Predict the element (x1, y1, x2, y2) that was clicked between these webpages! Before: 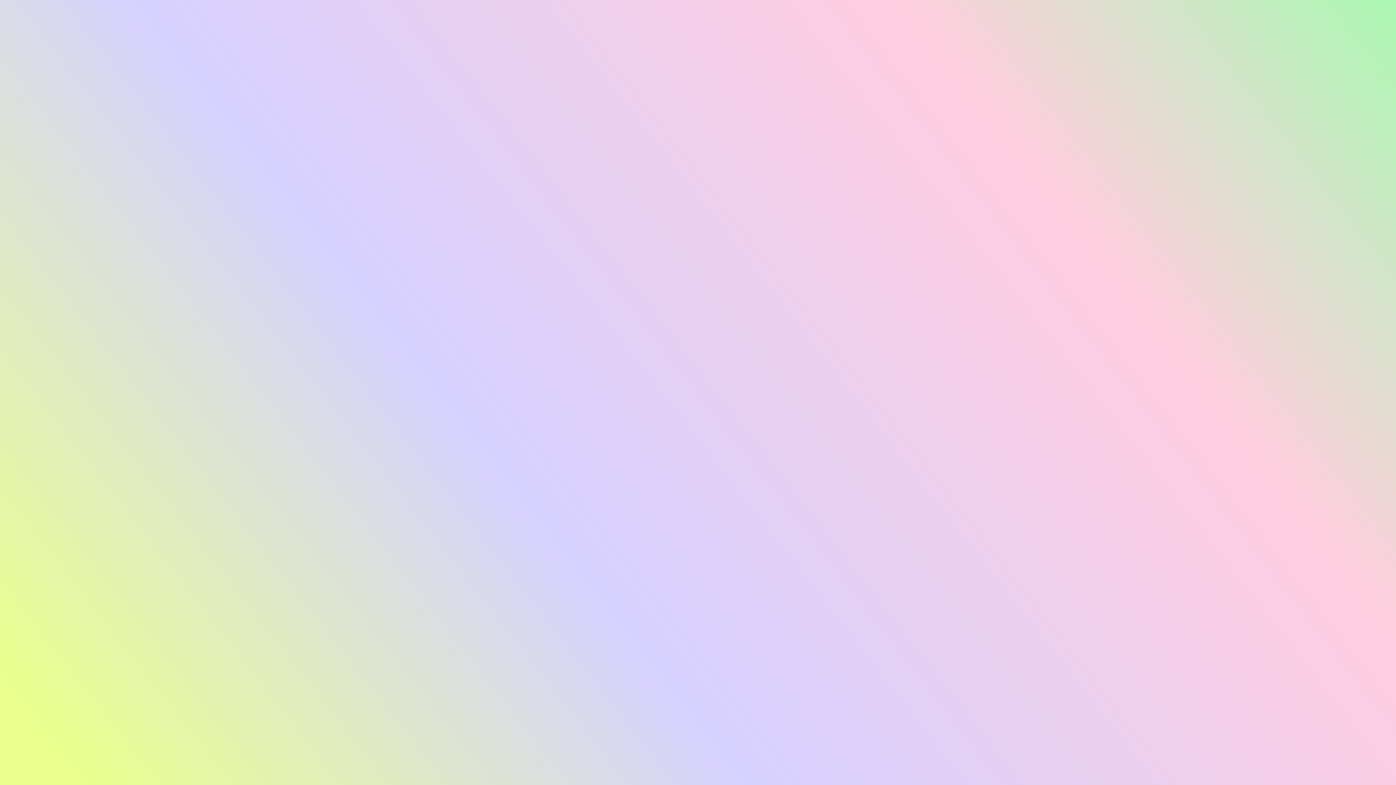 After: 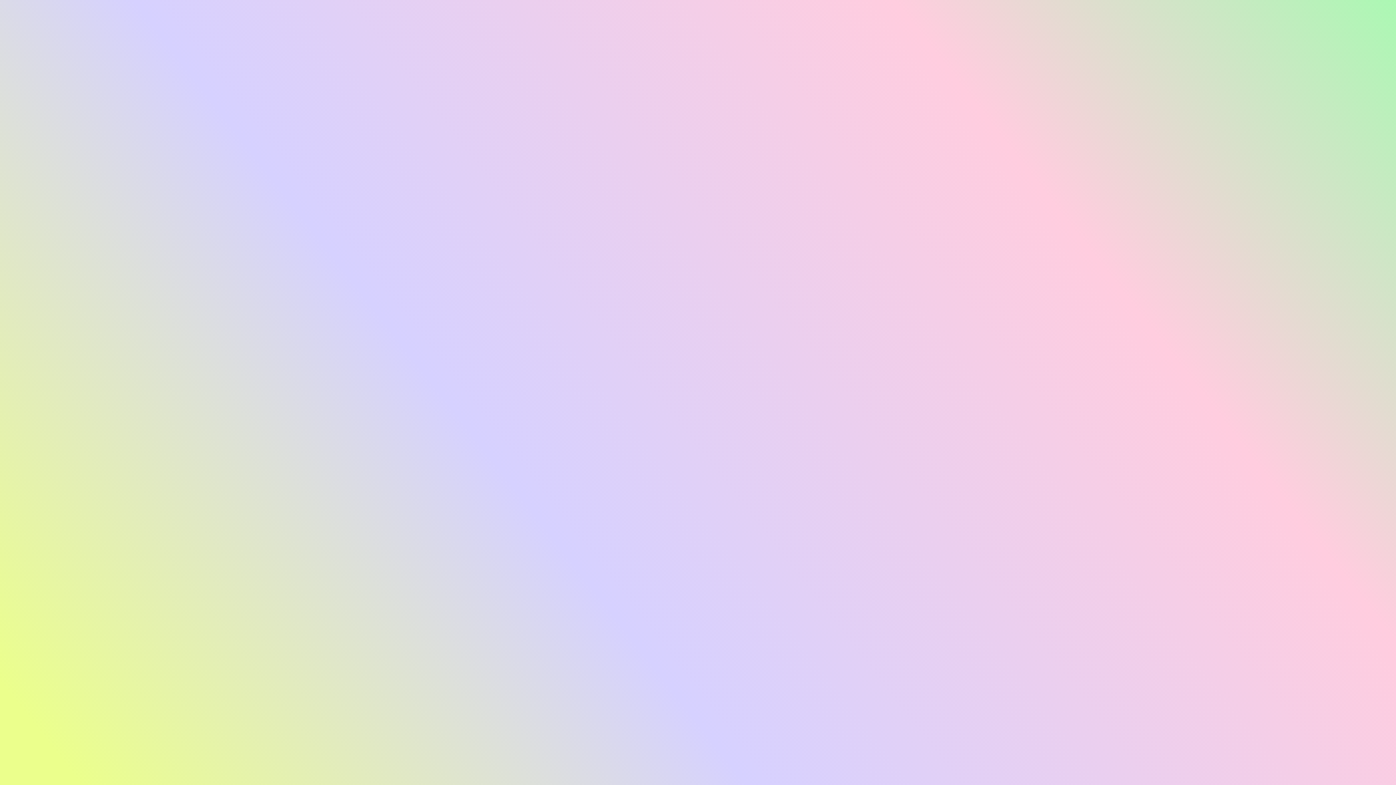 Action: bbox: (632, 454, 763, 471) label: Sign in with Google